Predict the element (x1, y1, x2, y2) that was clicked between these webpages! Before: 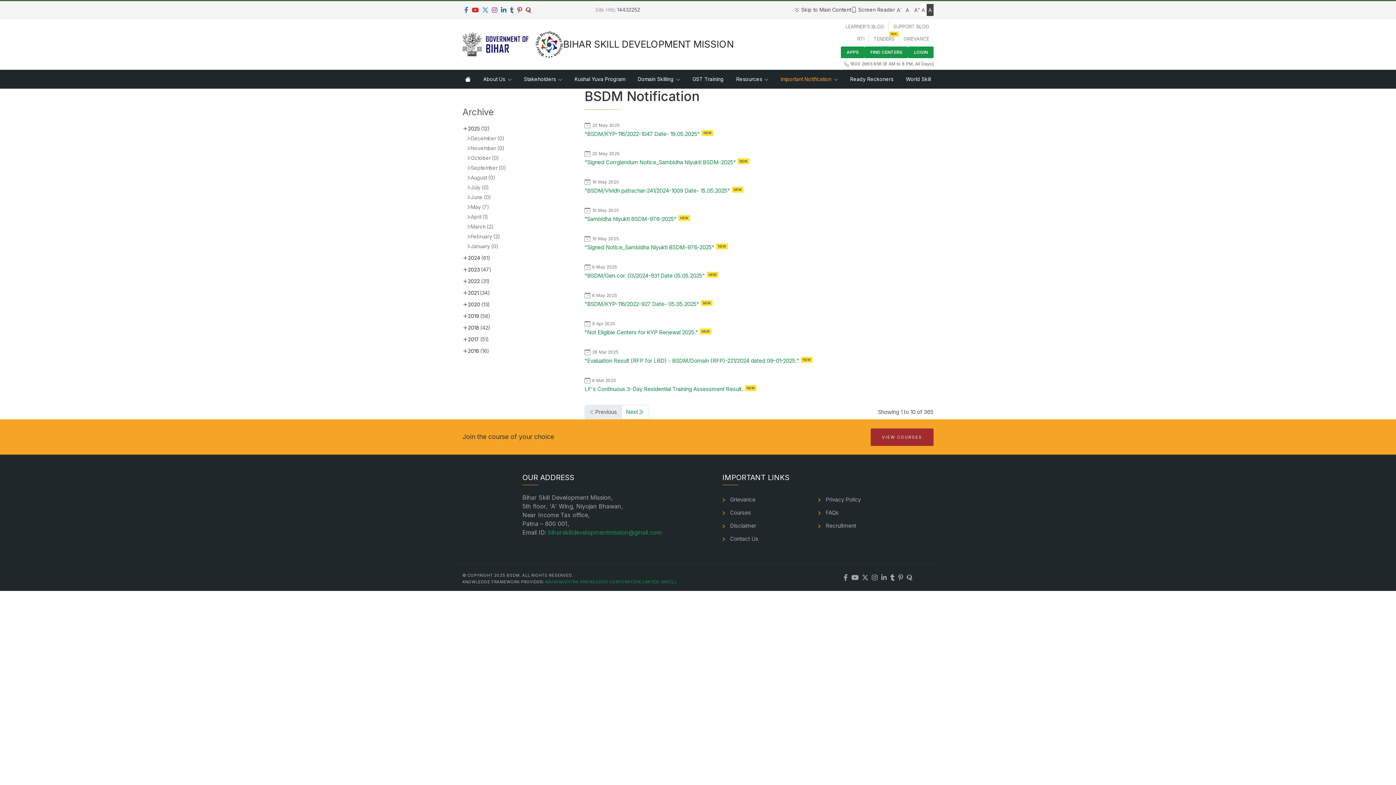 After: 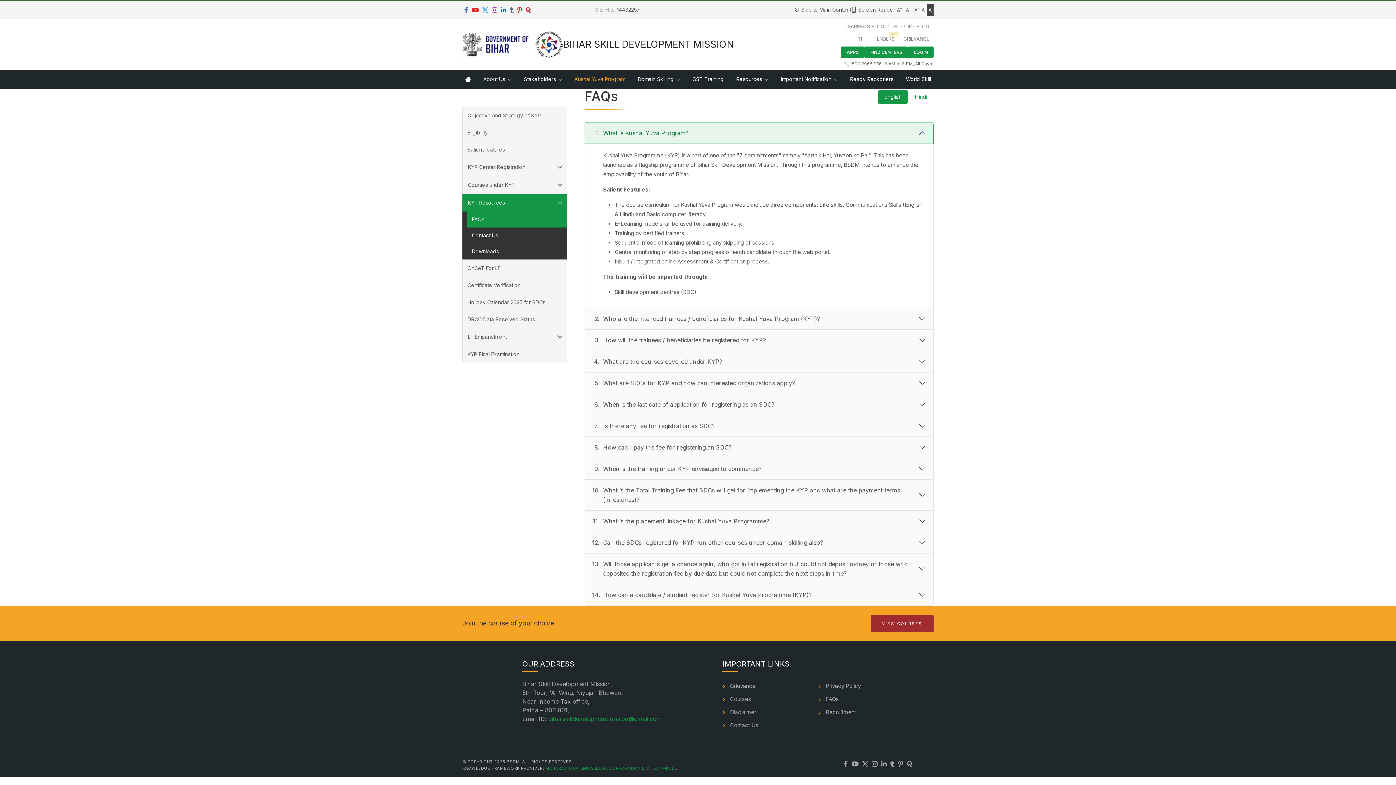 Action: bbox: (824, 506, 840, 519) label: FAQs